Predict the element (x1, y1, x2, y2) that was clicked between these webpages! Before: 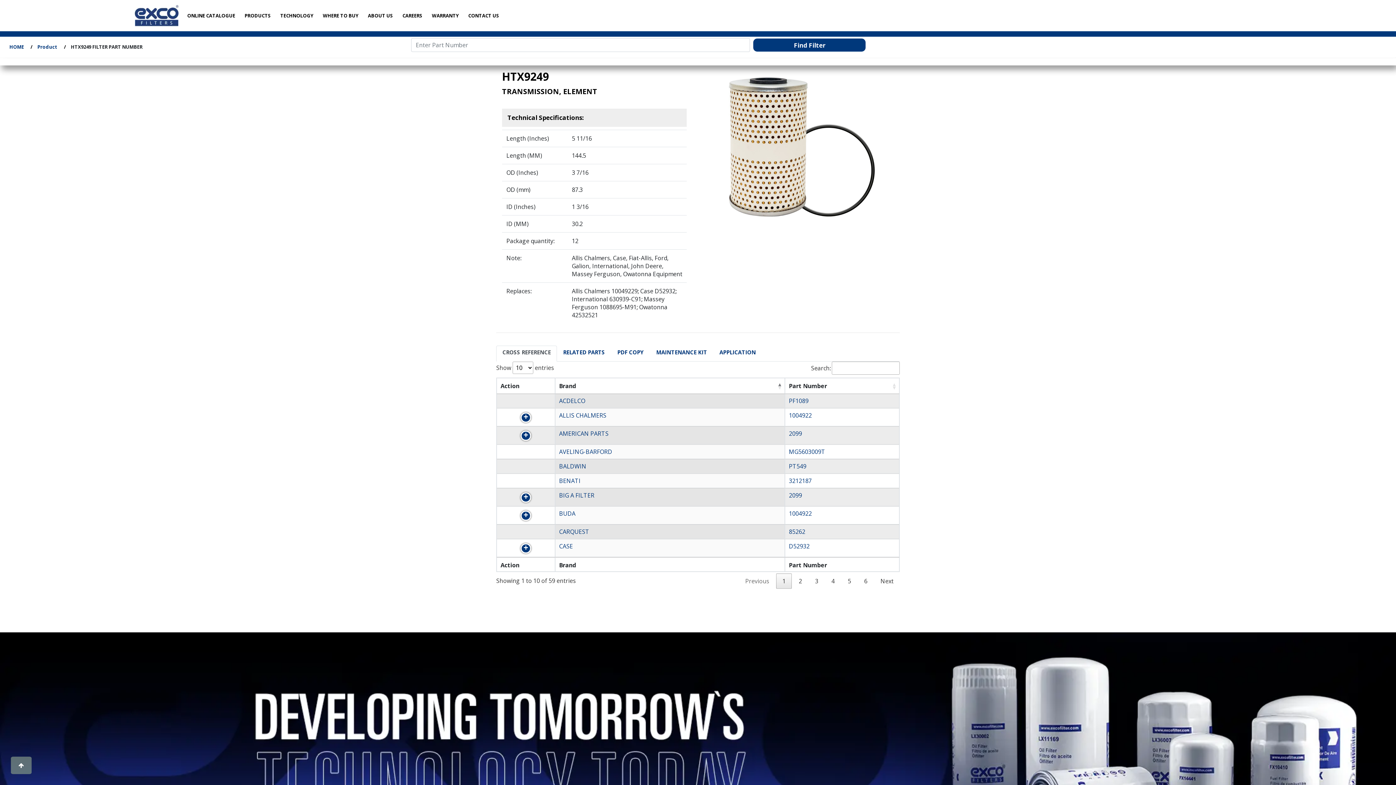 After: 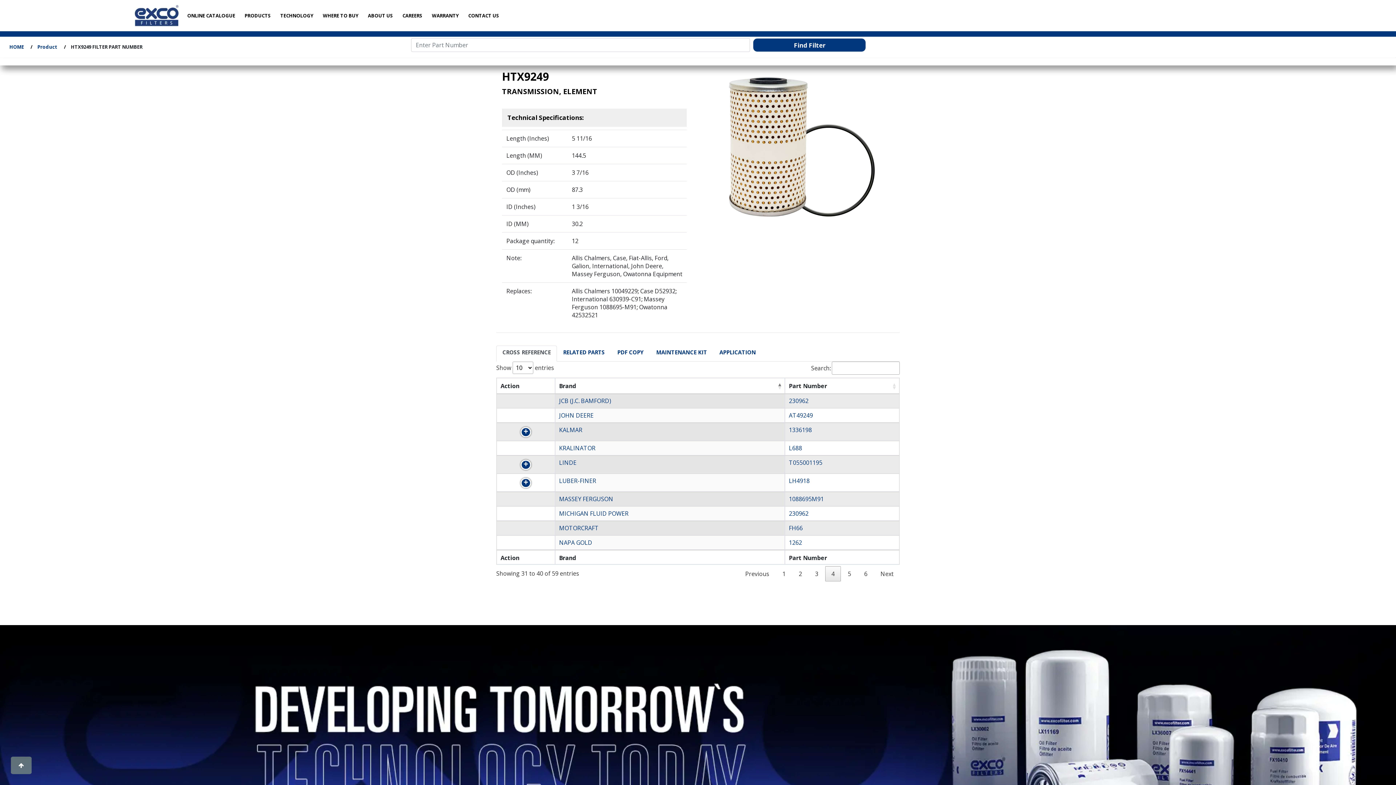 Action: bbox: (825, 573, 841, 589) label: 4